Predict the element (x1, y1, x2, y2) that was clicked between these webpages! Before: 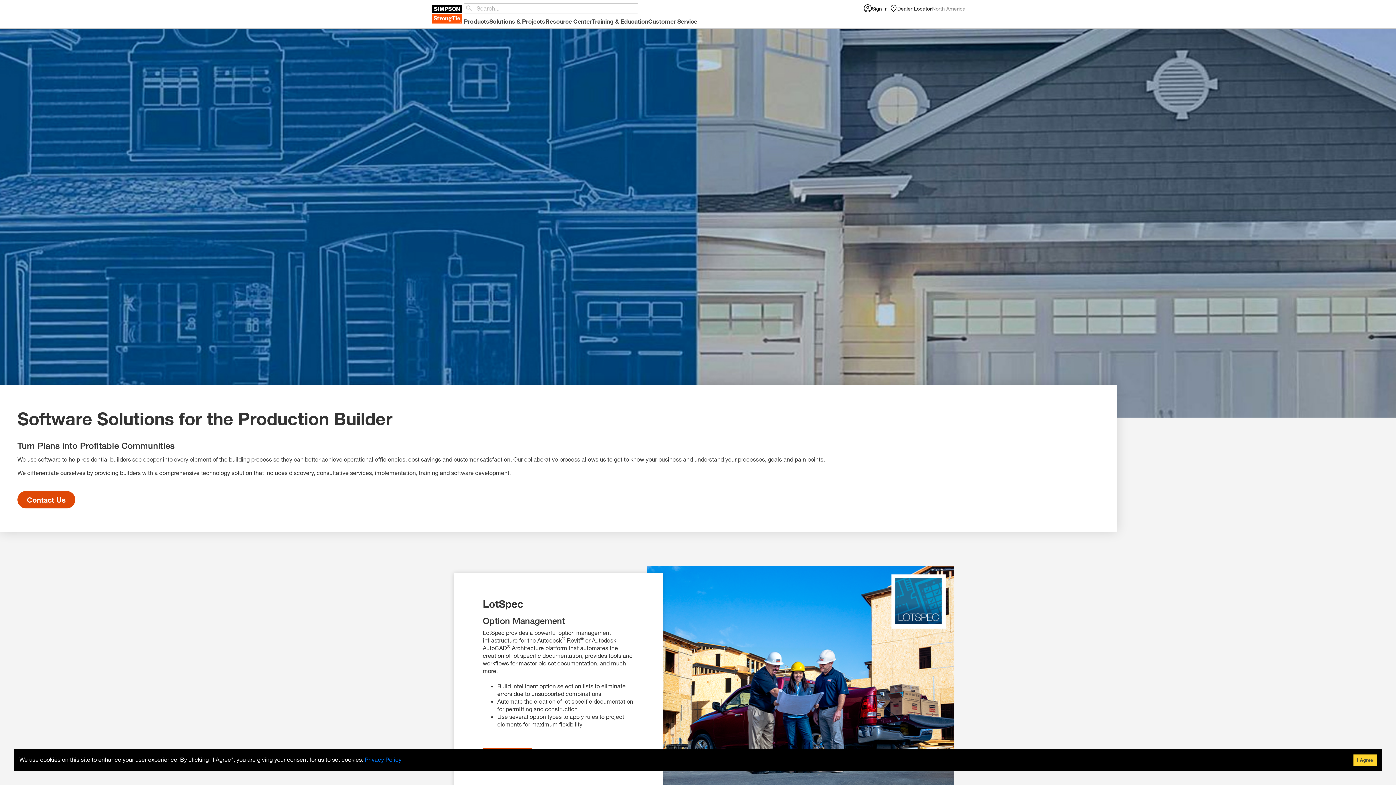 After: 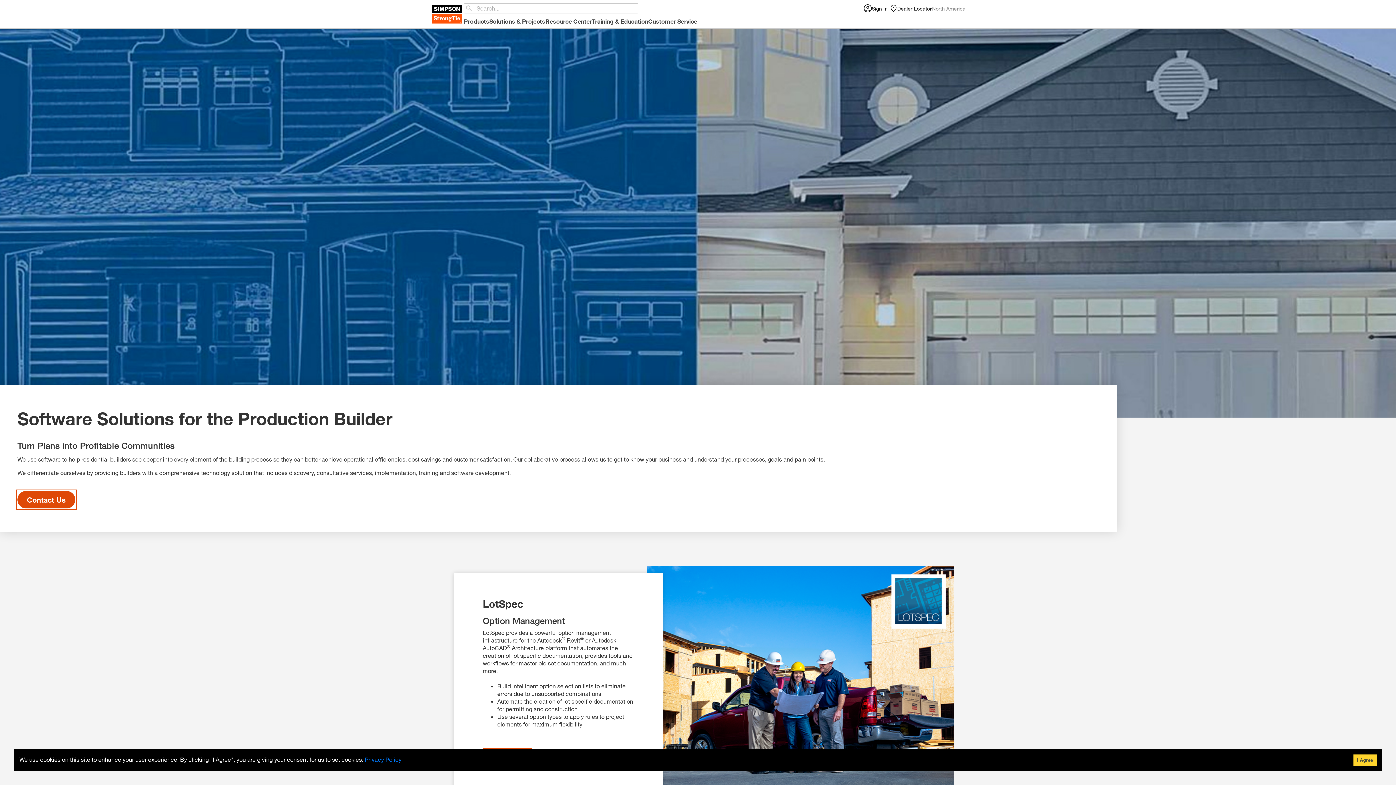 Action: label: Contact Us bbox: (17, 491, 75, 508)